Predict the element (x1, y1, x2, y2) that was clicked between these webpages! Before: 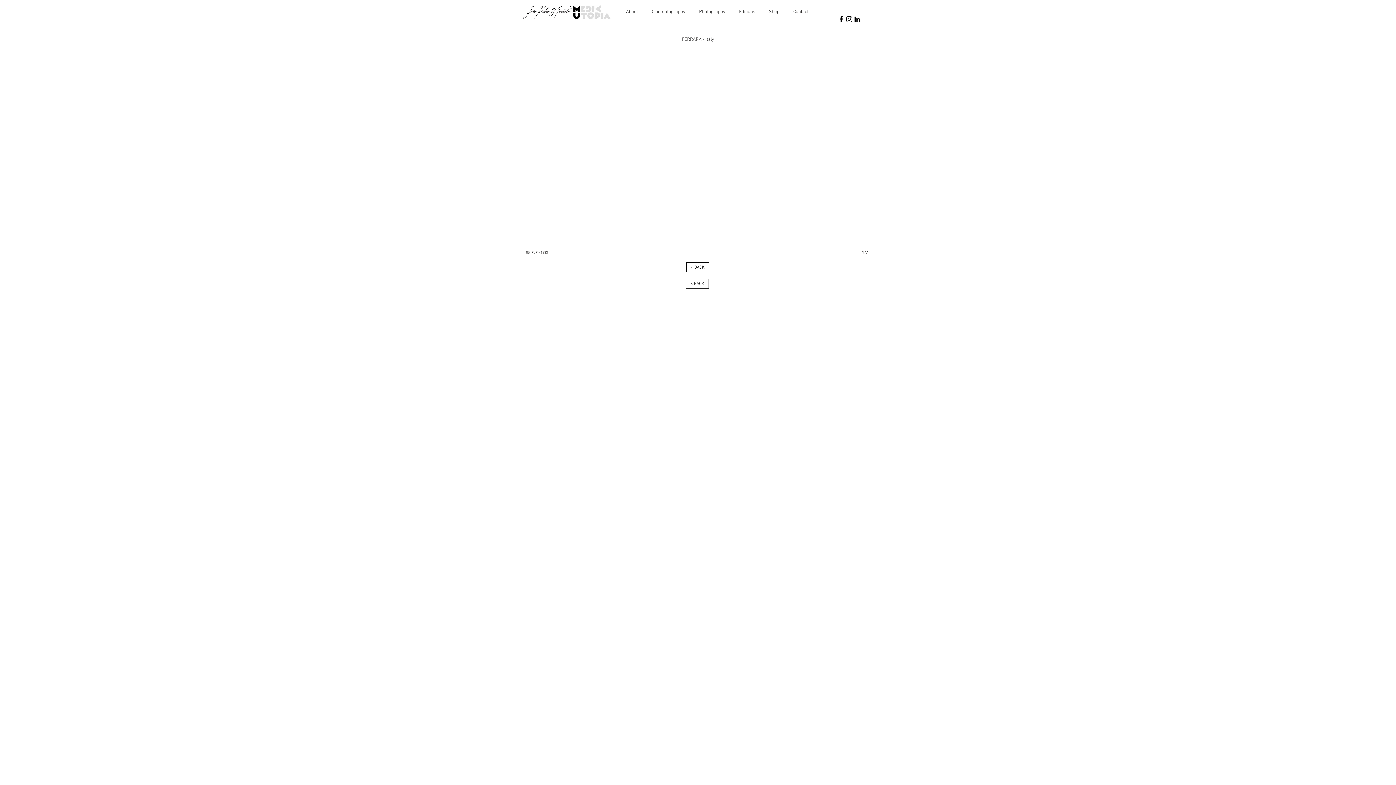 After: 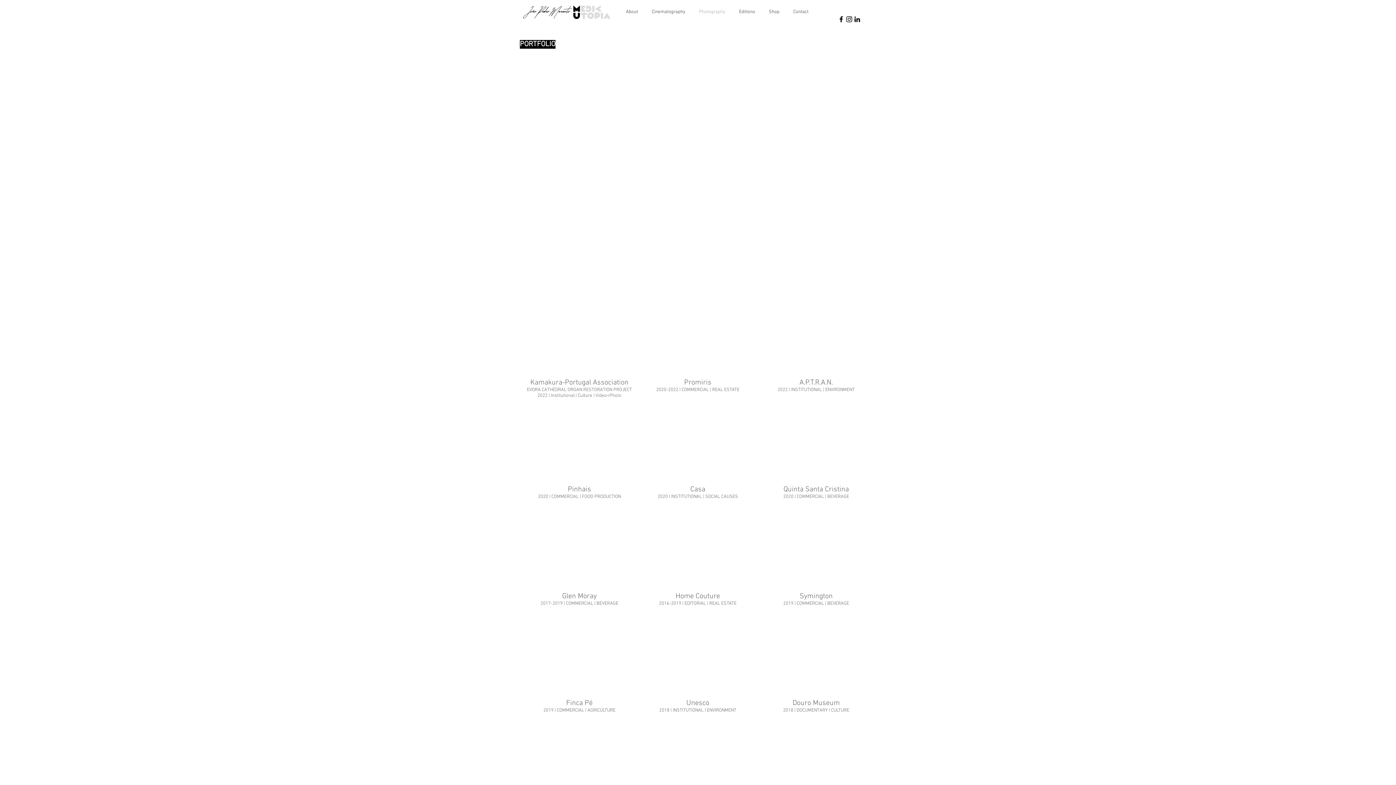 Action: label: Photography bbox: (692, 8, 732, 16)